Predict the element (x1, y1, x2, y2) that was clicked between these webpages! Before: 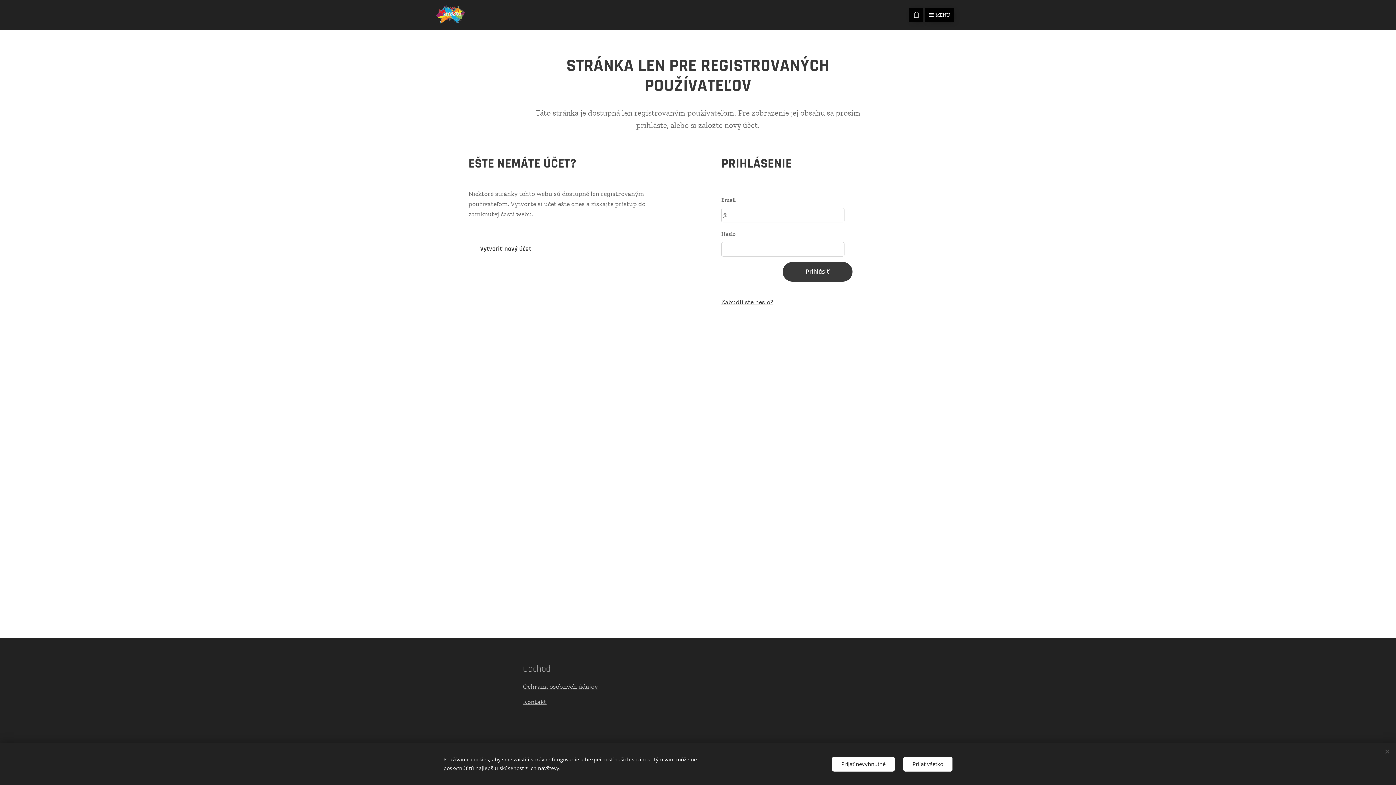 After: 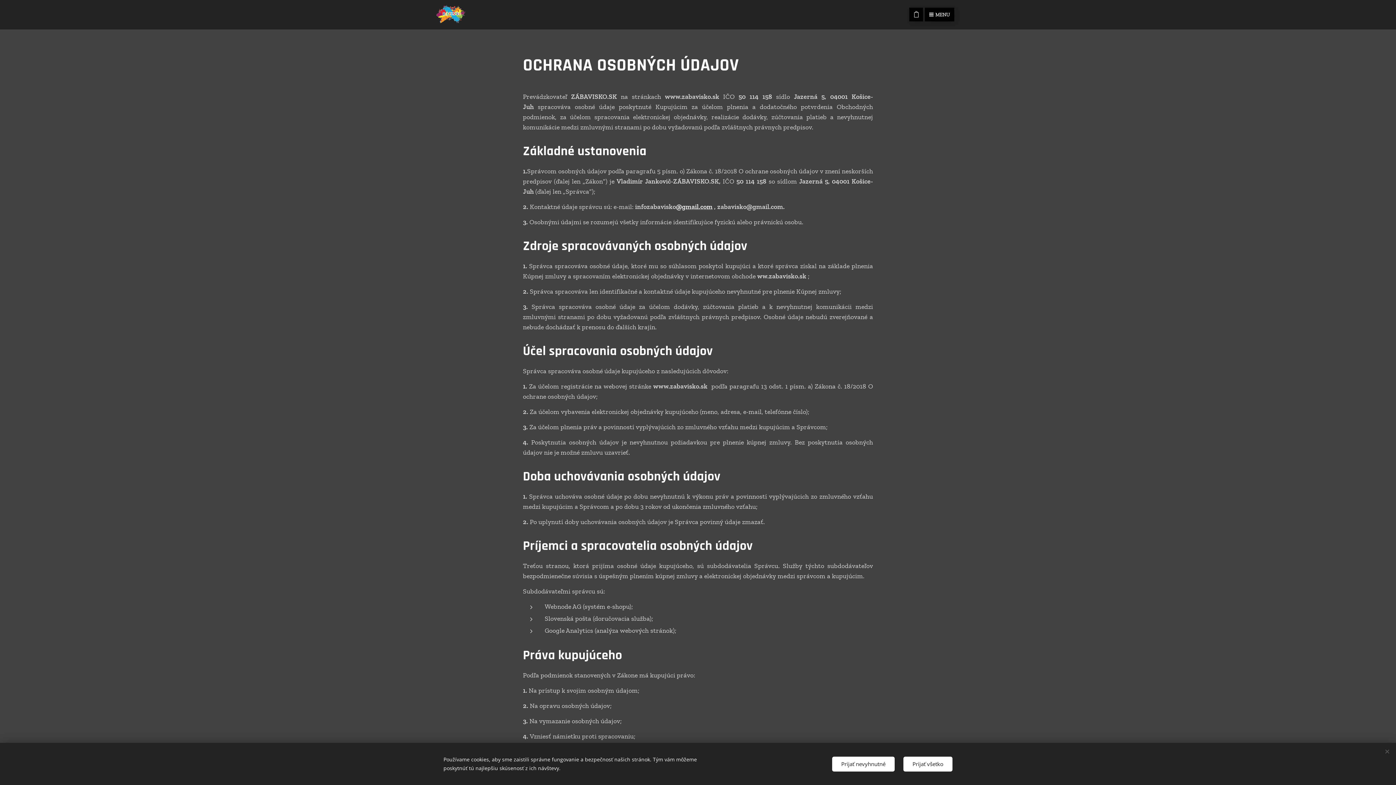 Action: bbox: (523, 682, 598, 690) label: Ochrana osobných údajov